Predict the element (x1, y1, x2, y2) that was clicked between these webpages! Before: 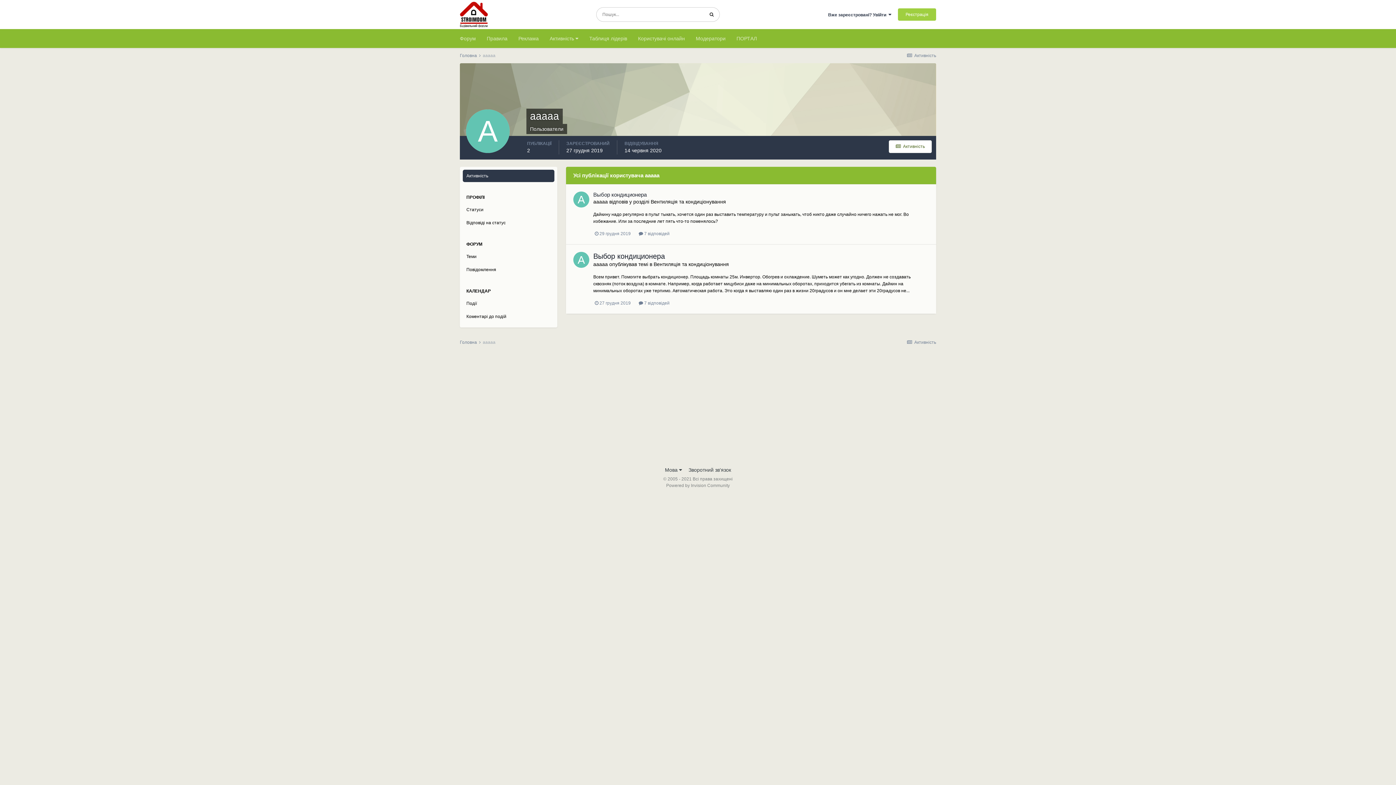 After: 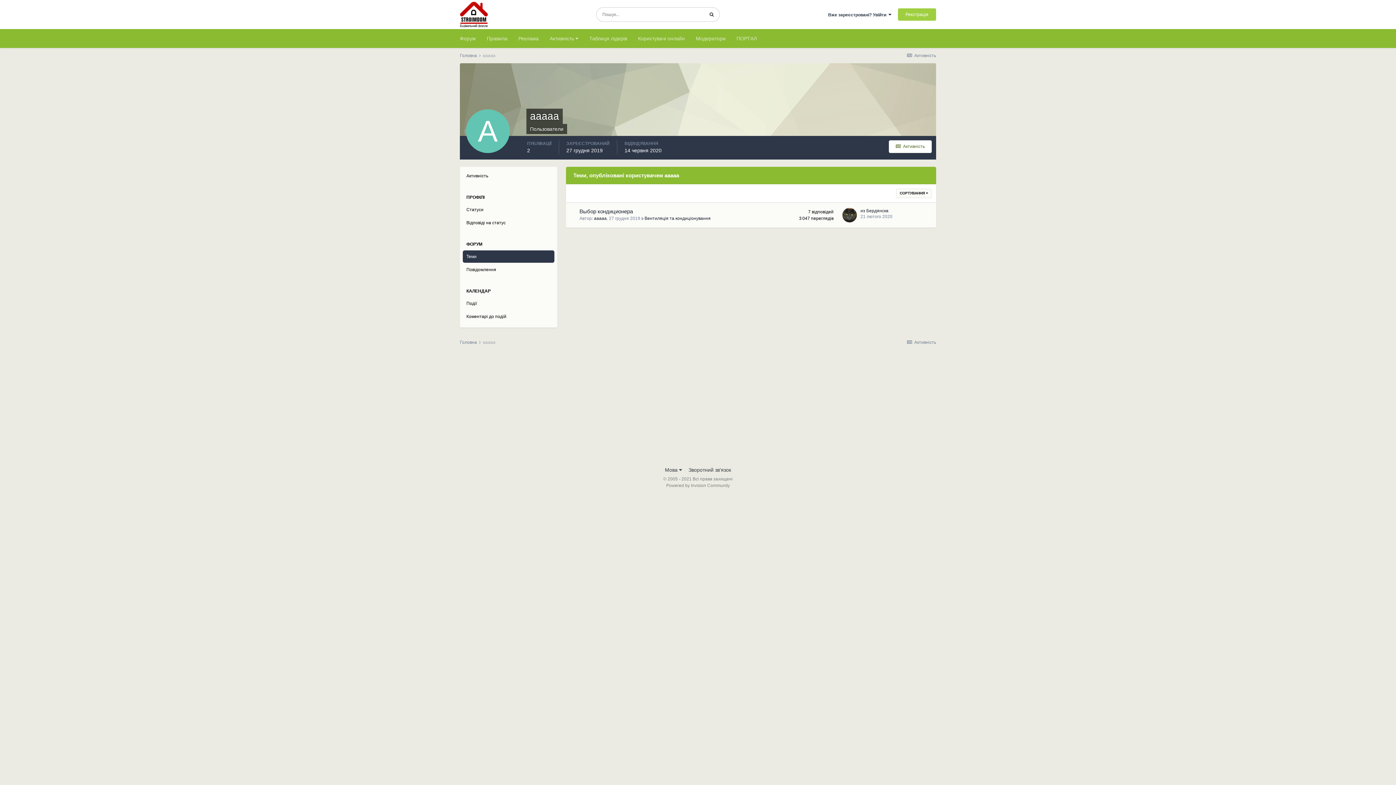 Action: label: Теми bbox: (462, 250, 554, 262)